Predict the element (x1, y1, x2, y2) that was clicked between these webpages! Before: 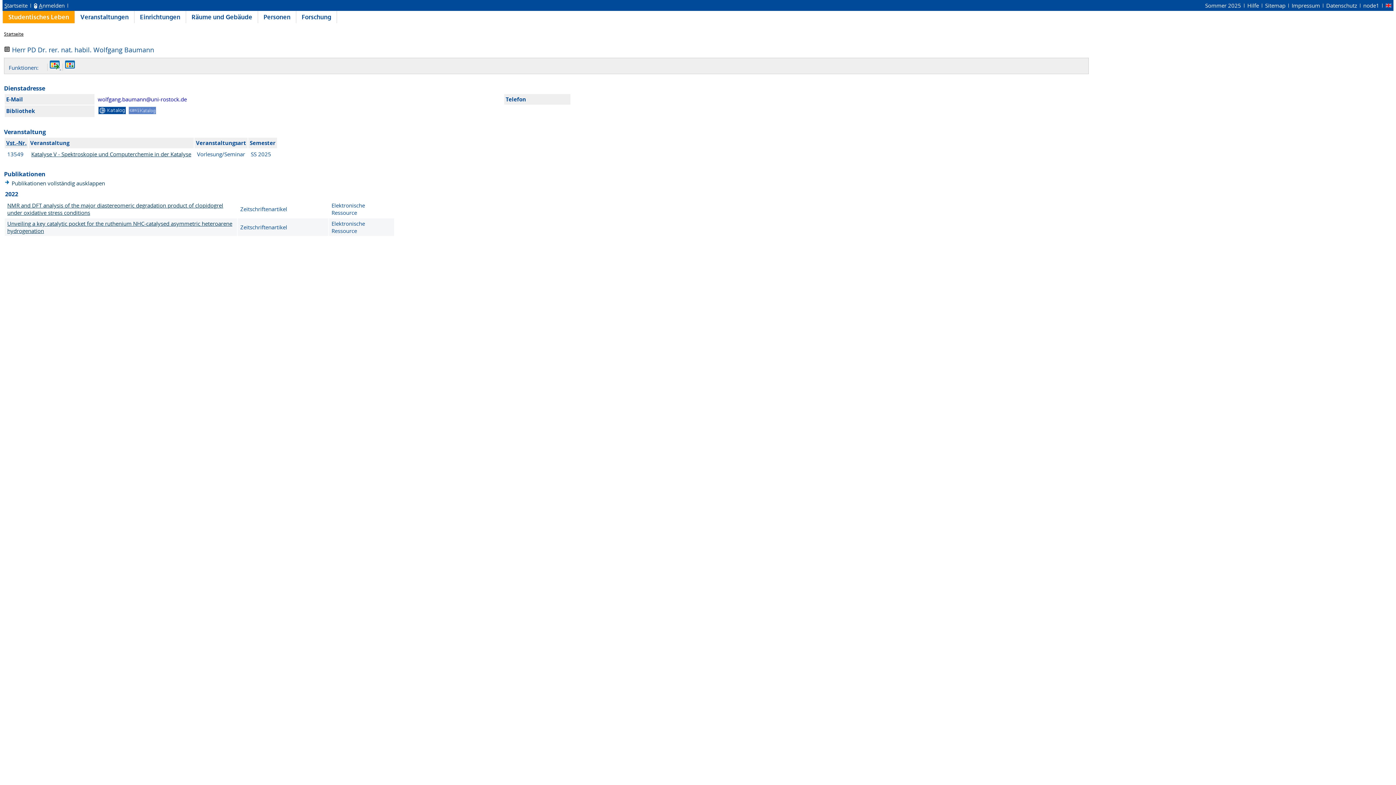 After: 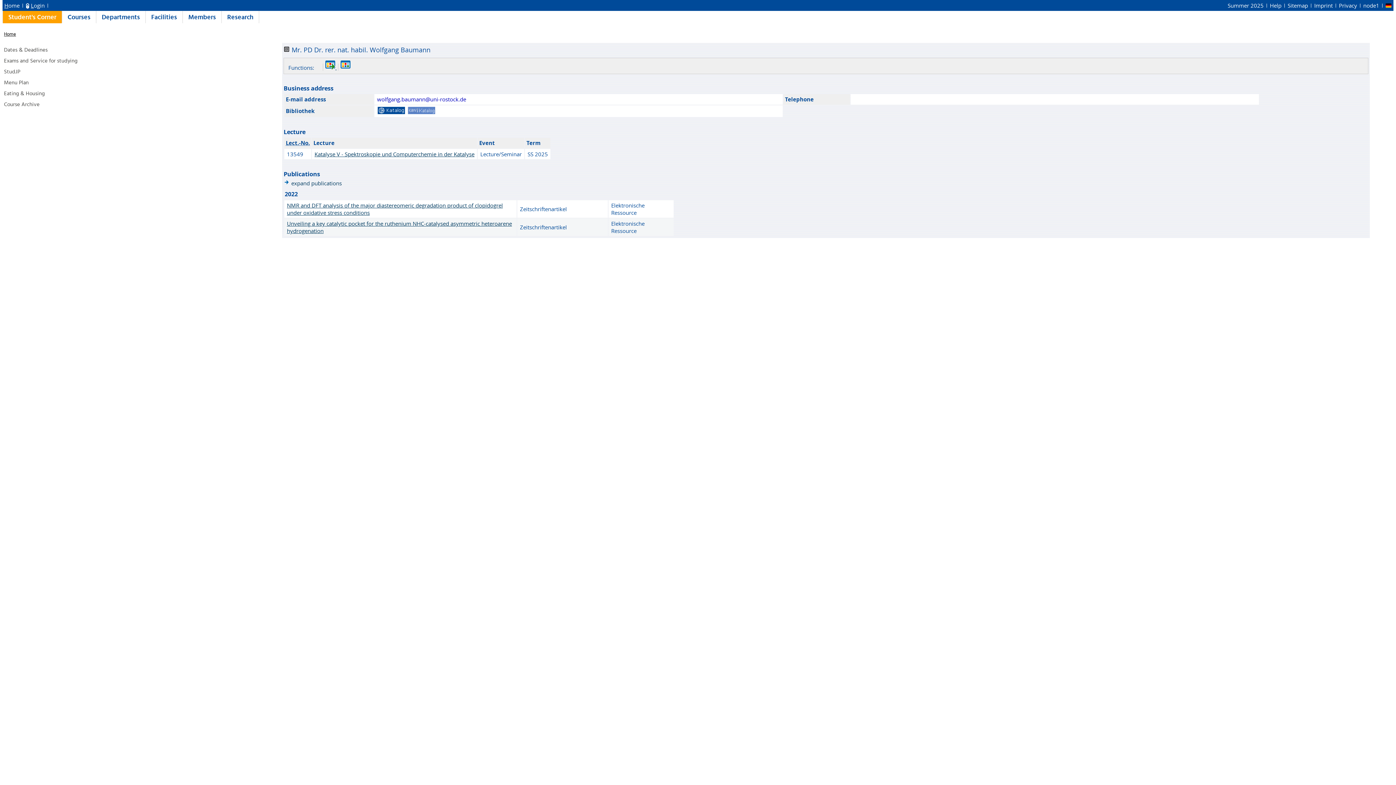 Action: bbox: (1385, 1, 1392, 9)